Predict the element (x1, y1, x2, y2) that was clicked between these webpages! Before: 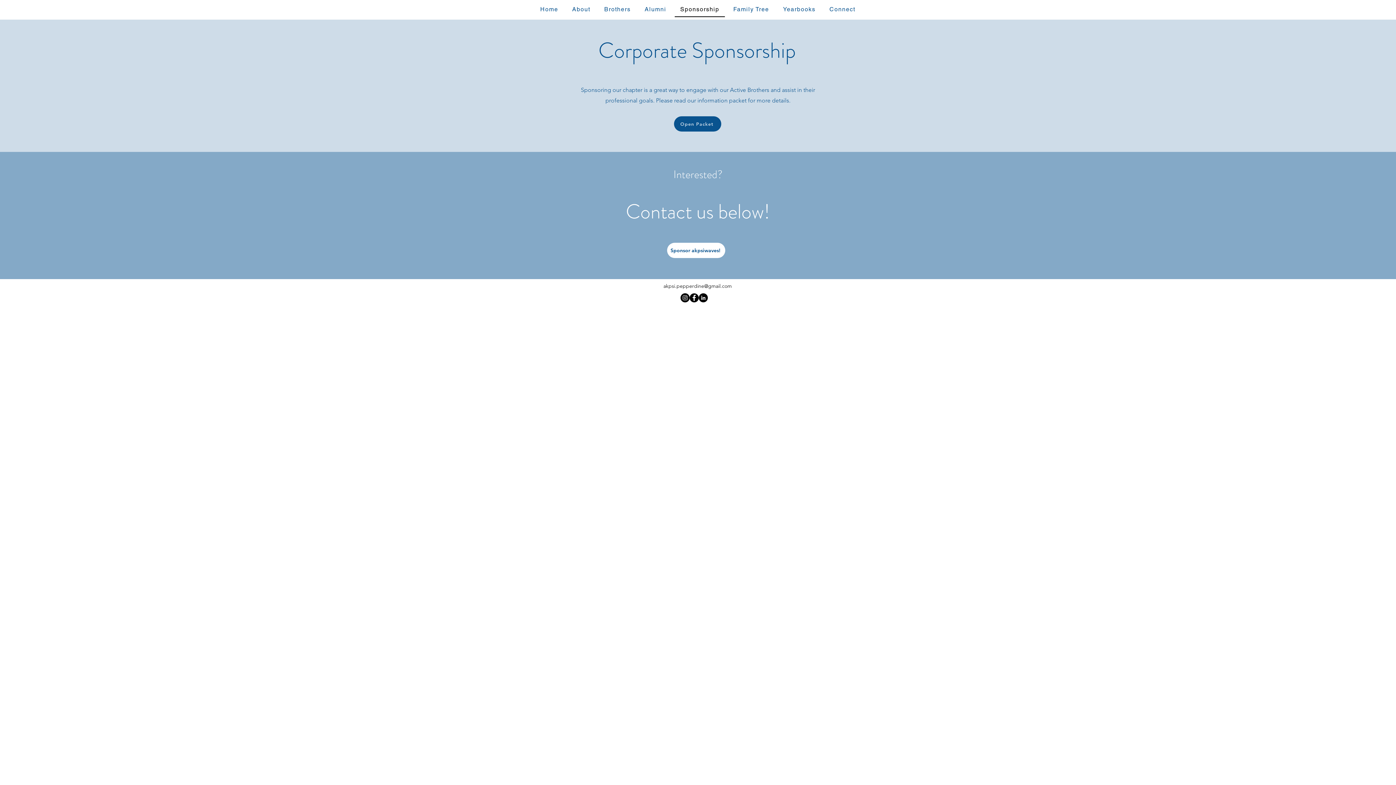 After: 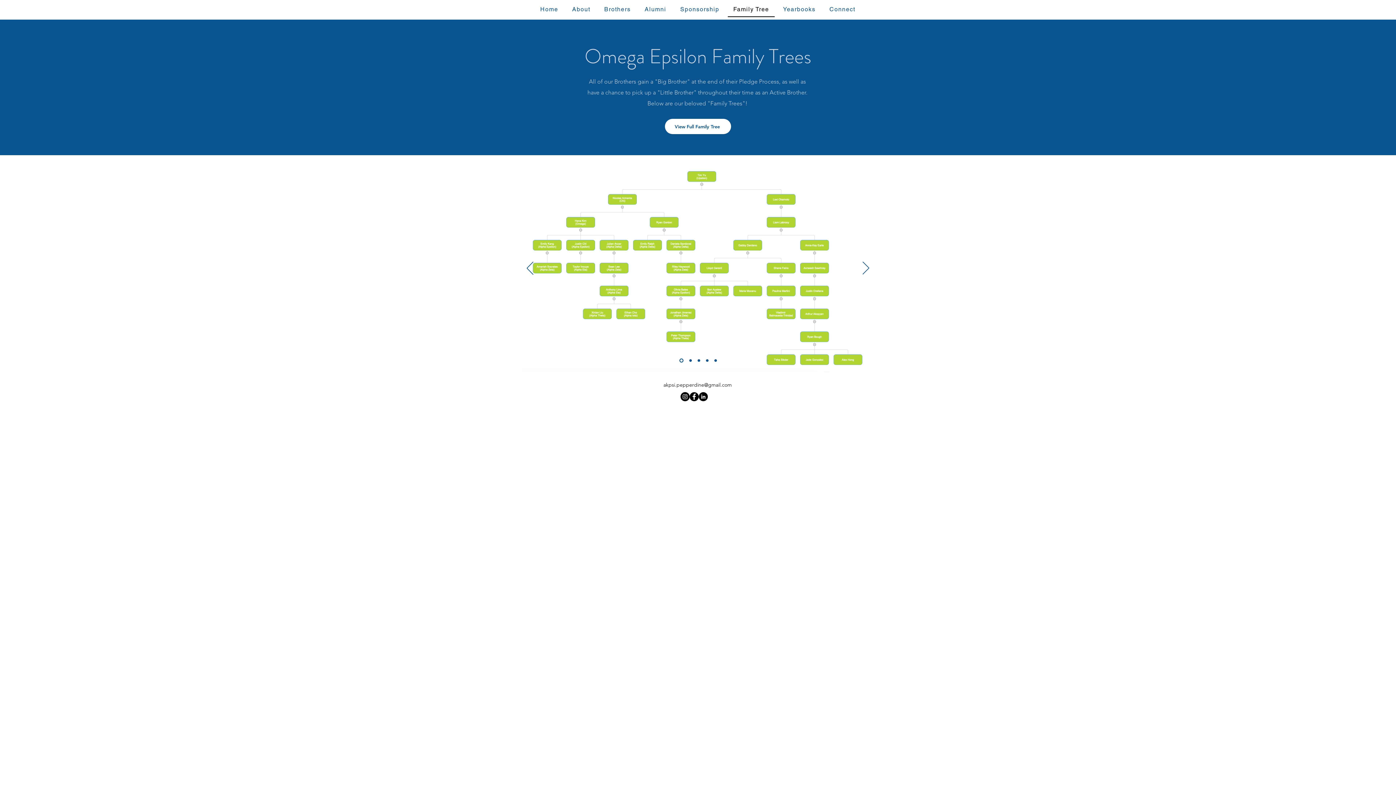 Action: label: Family Tree bbox: (727, 2, 774, 17)